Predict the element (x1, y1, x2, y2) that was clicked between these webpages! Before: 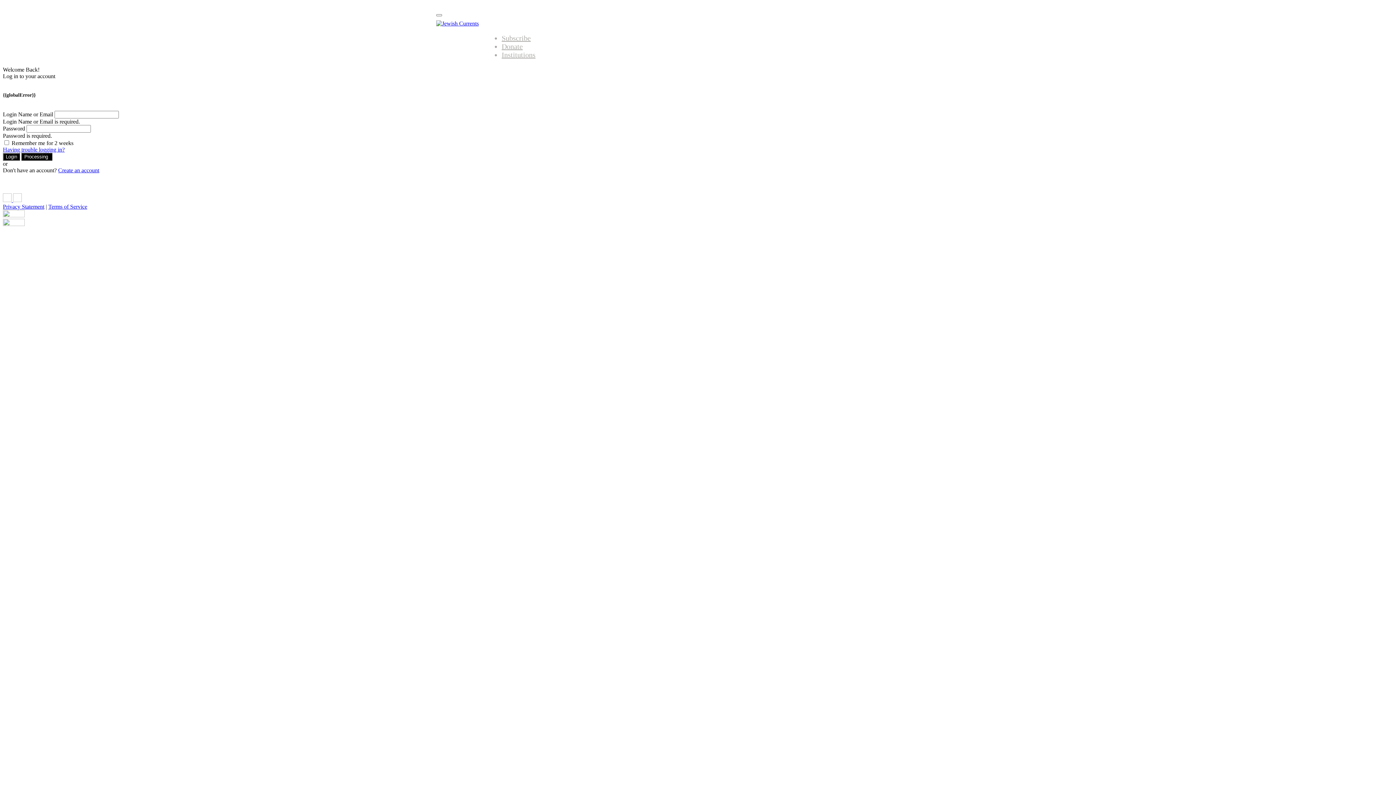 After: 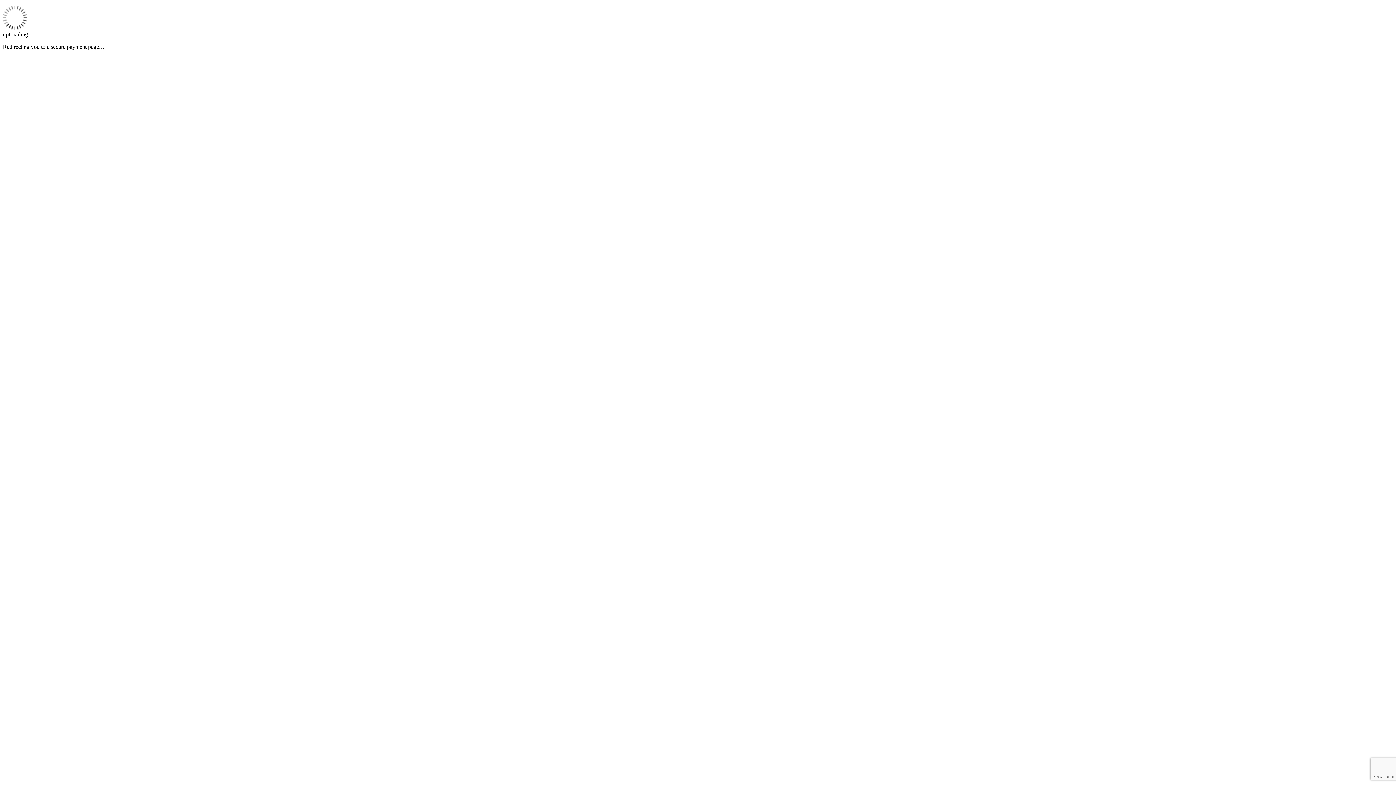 Action: label: Create an account bbox: (58, 167, 99, 173)